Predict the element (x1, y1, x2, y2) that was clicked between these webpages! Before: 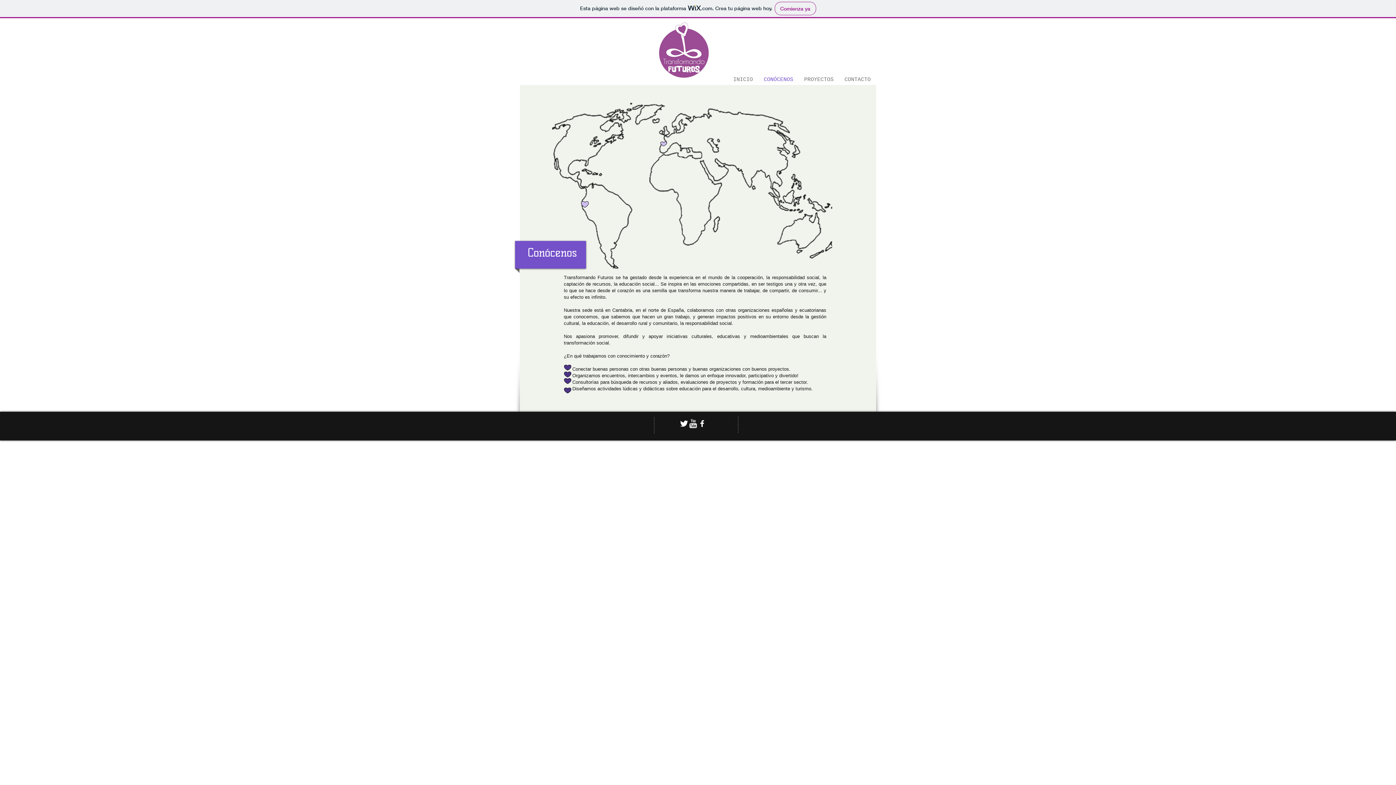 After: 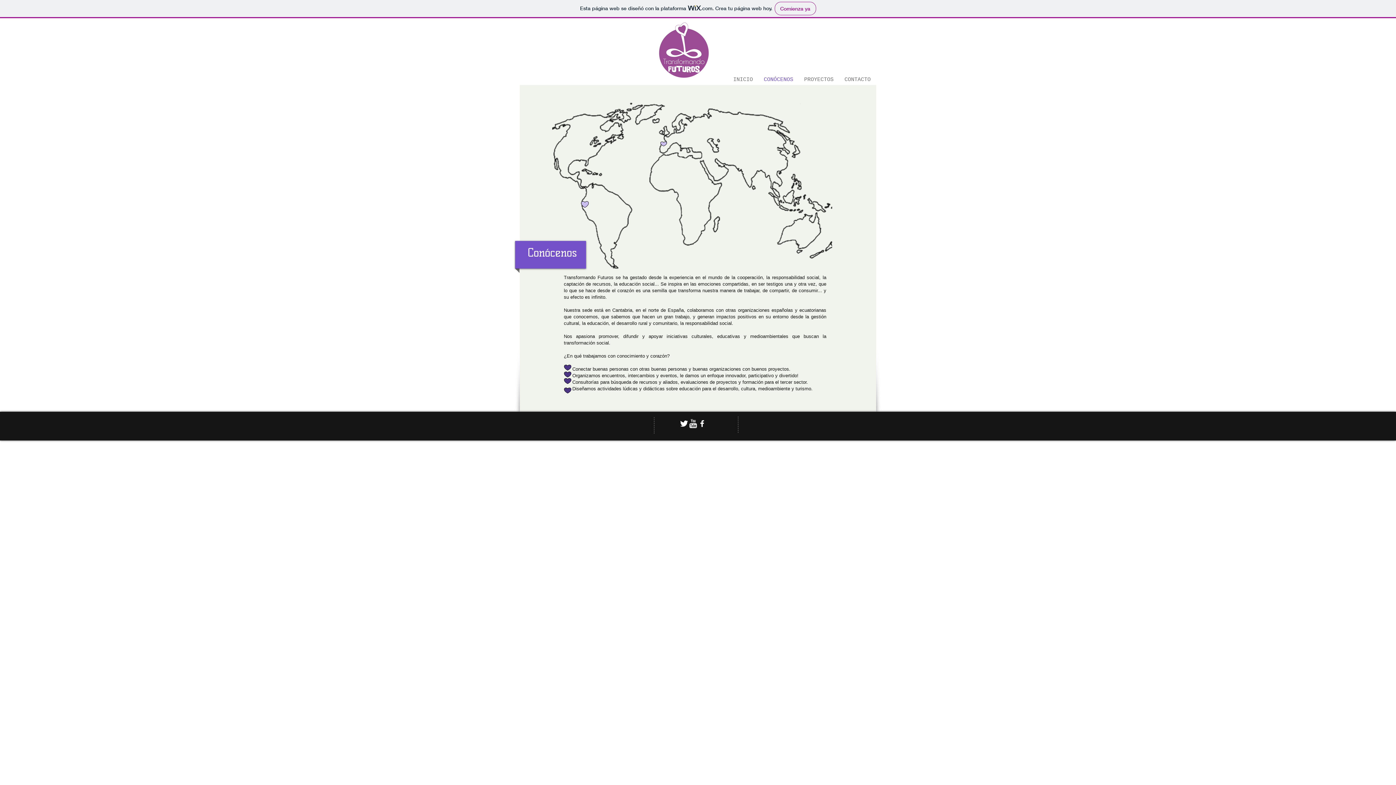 Action: bbox: (758, 76, 798, 83) label: CONÓCENOS